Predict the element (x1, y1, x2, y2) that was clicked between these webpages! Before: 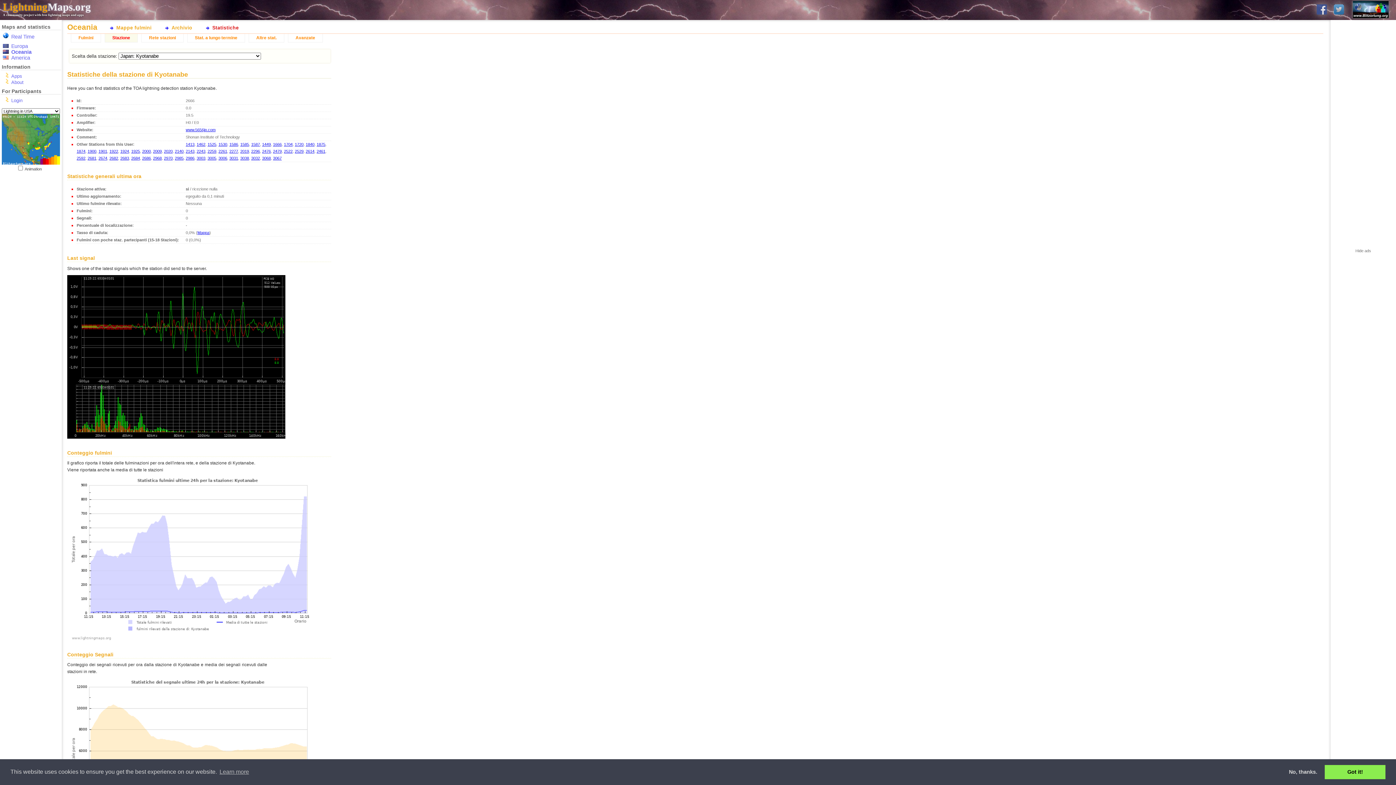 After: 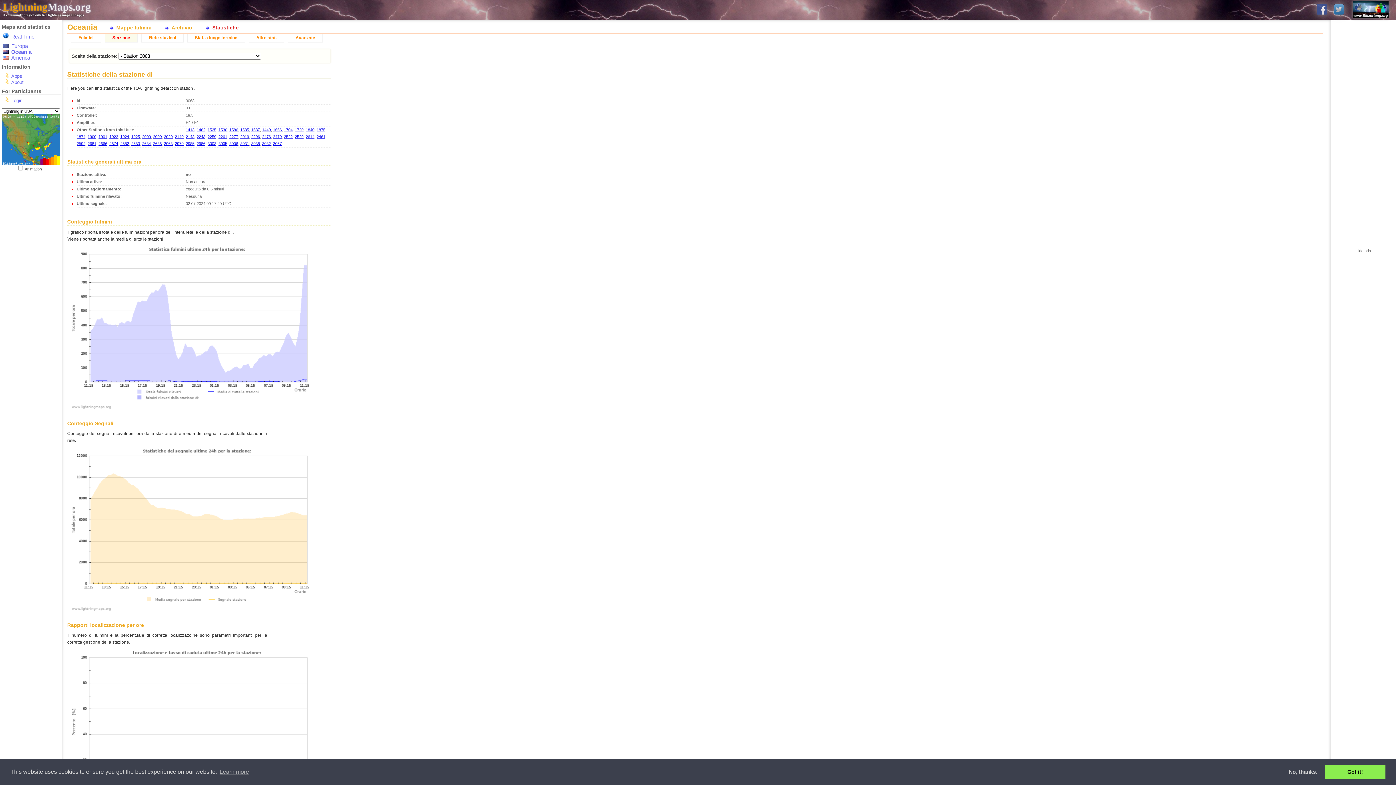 Action: bbox: (262, 156, 270, 160) label: 3068